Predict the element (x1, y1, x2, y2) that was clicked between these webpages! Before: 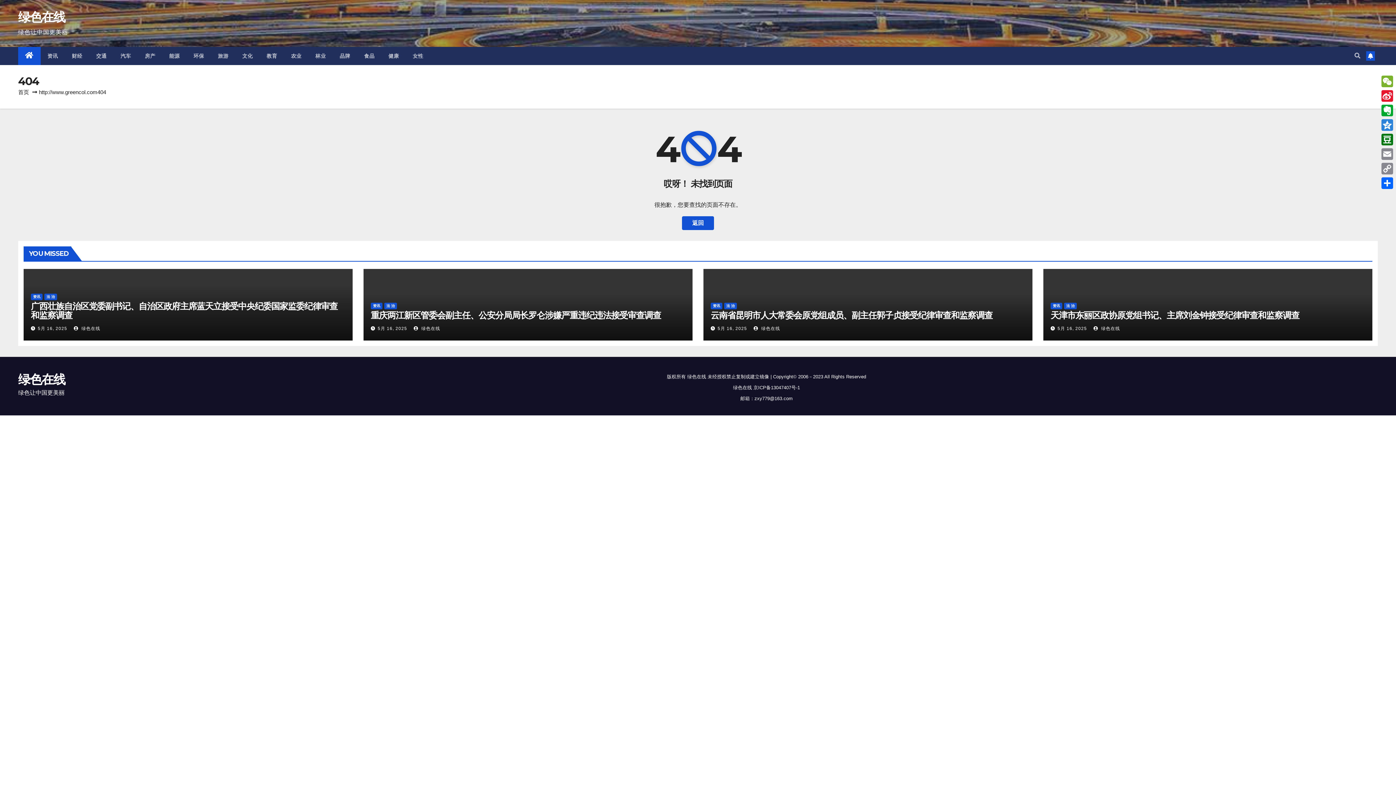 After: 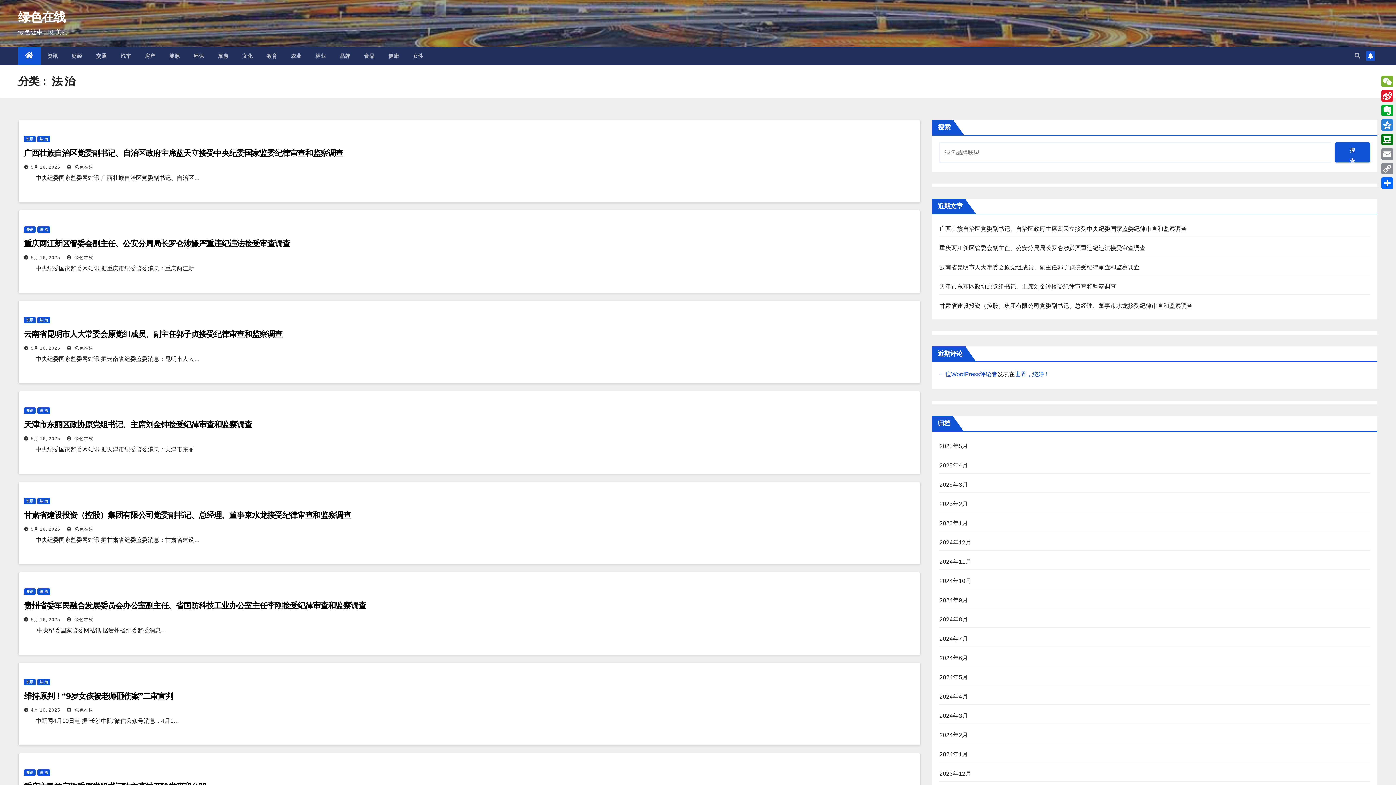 Action: label: 法 治 bbox: (384, 302, 397, 309)